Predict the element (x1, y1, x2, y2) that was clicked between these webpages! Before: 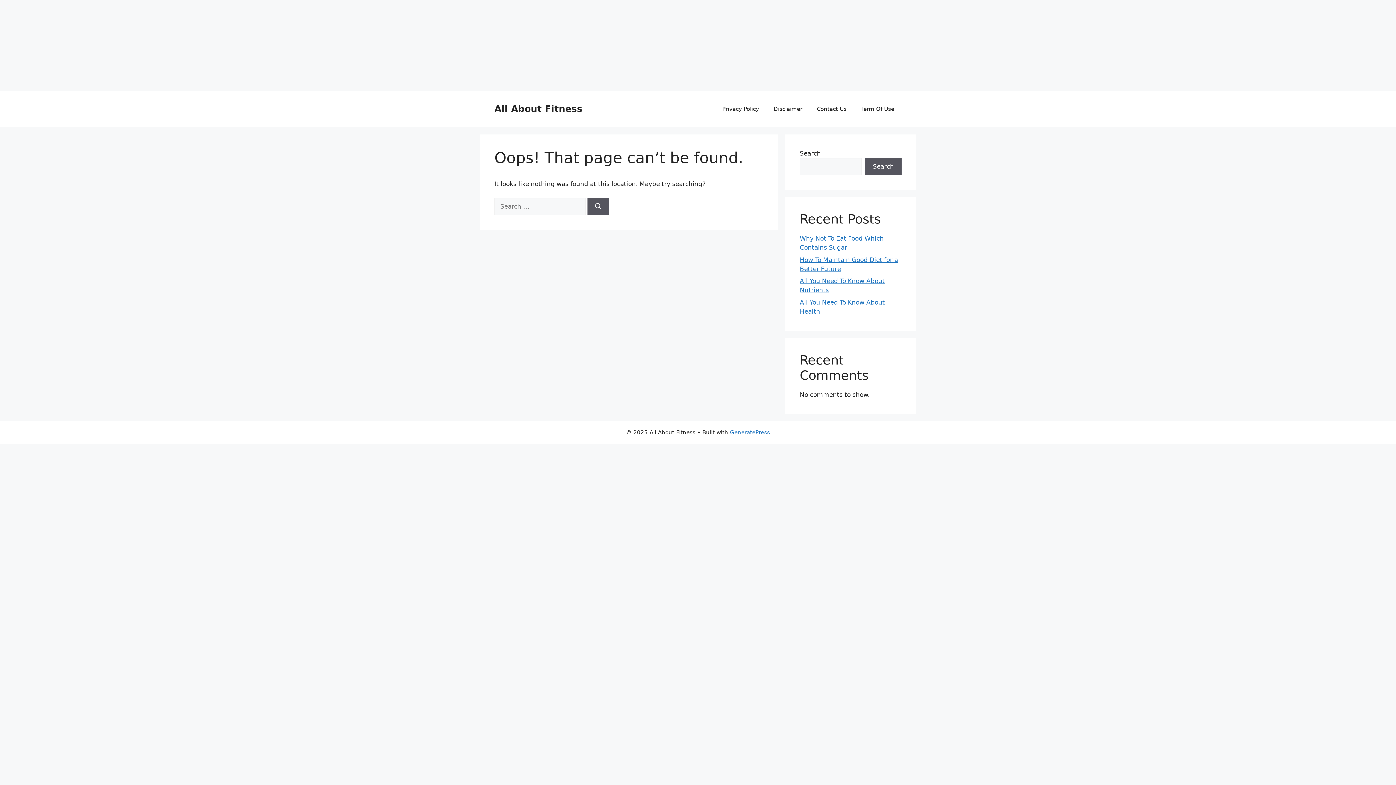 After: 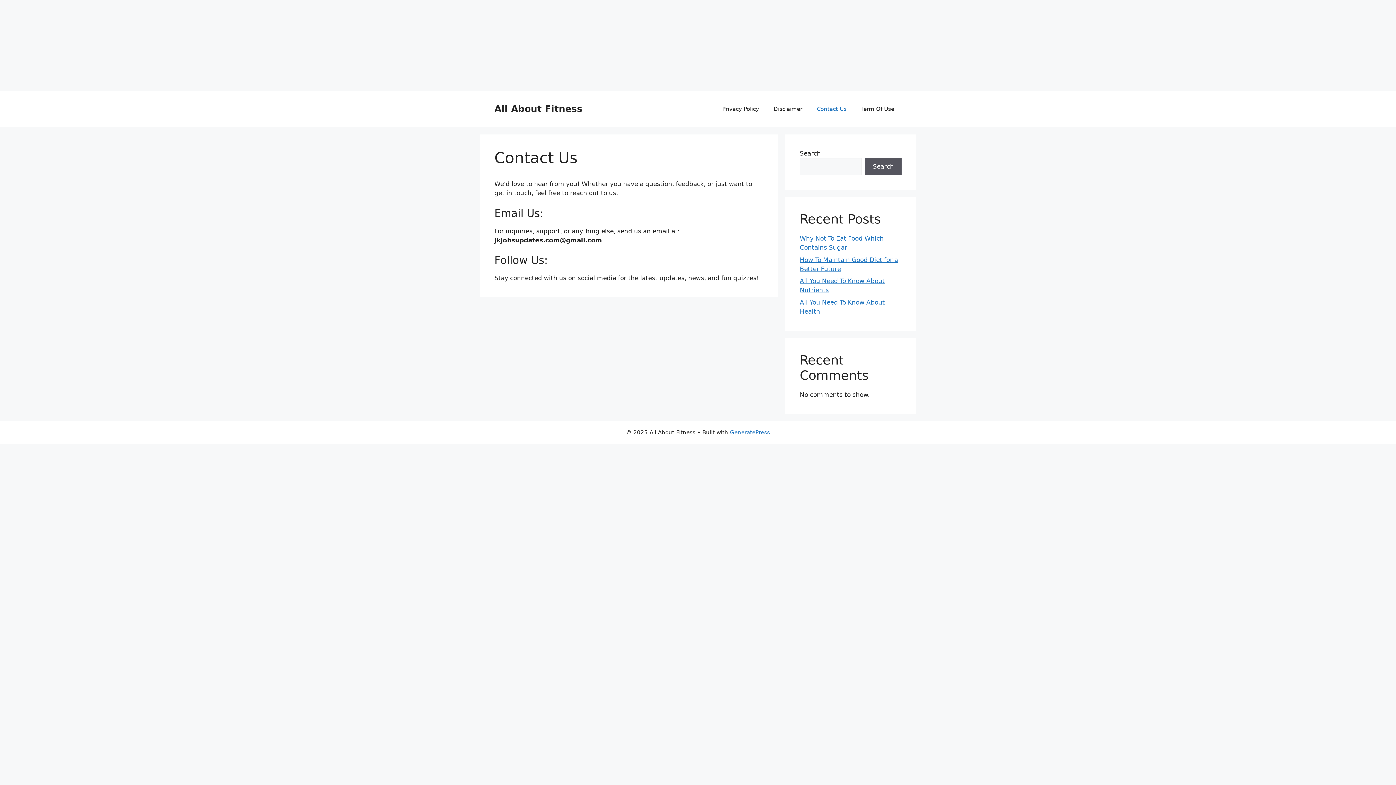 Action: bbox: (809, 98, 854, 120) label: Contact Us